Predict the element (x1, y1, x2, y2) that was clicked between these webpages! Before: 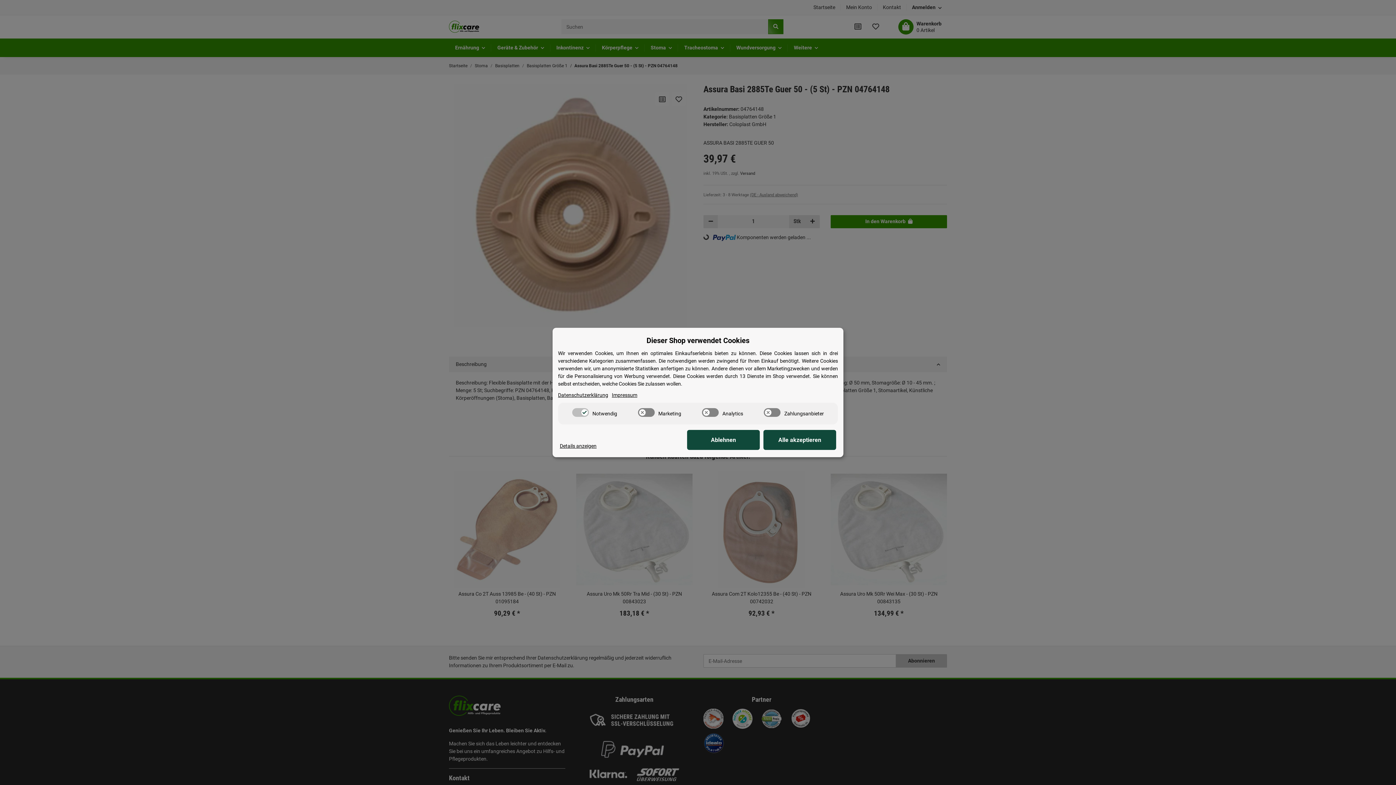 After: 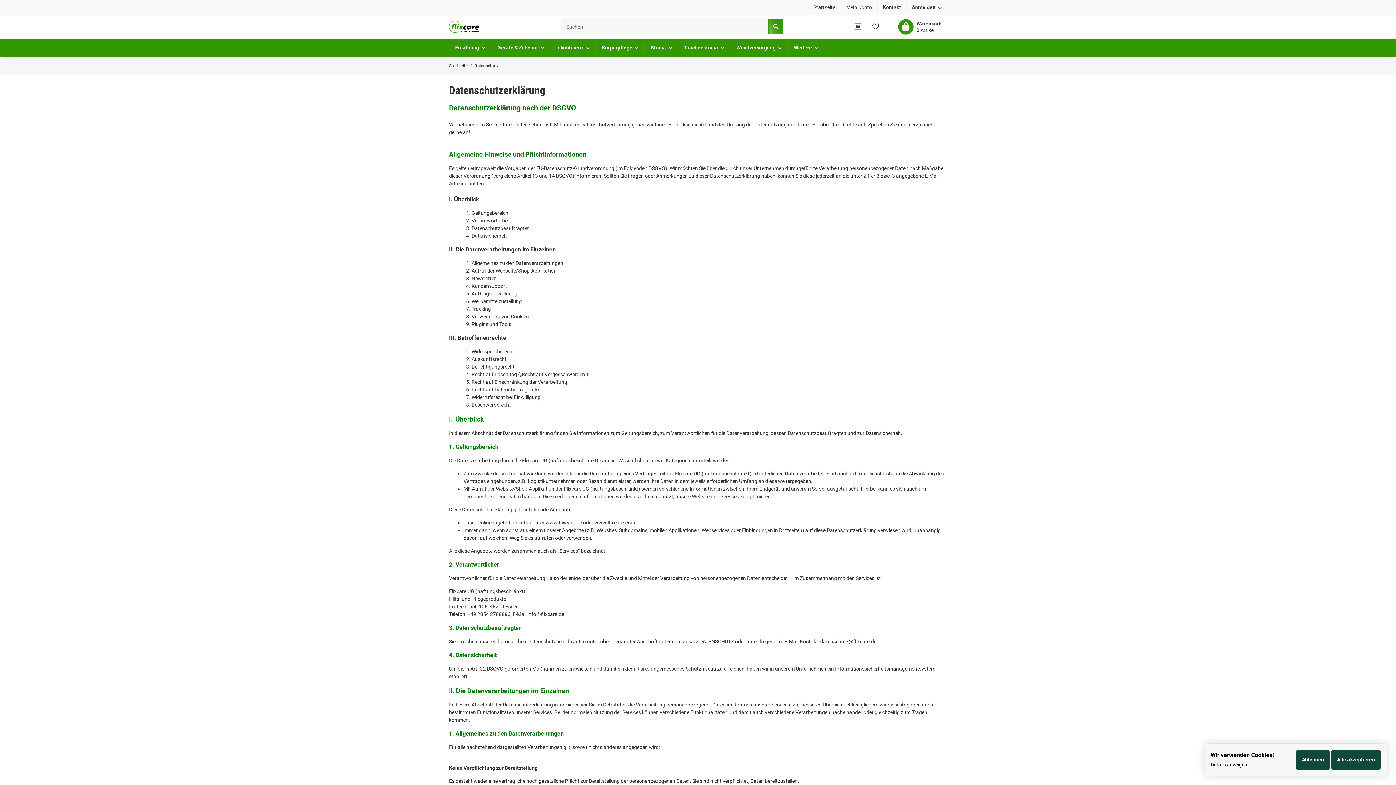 Action: bbox: (558, 391, 608, 399) label: Datenschutzerklärung